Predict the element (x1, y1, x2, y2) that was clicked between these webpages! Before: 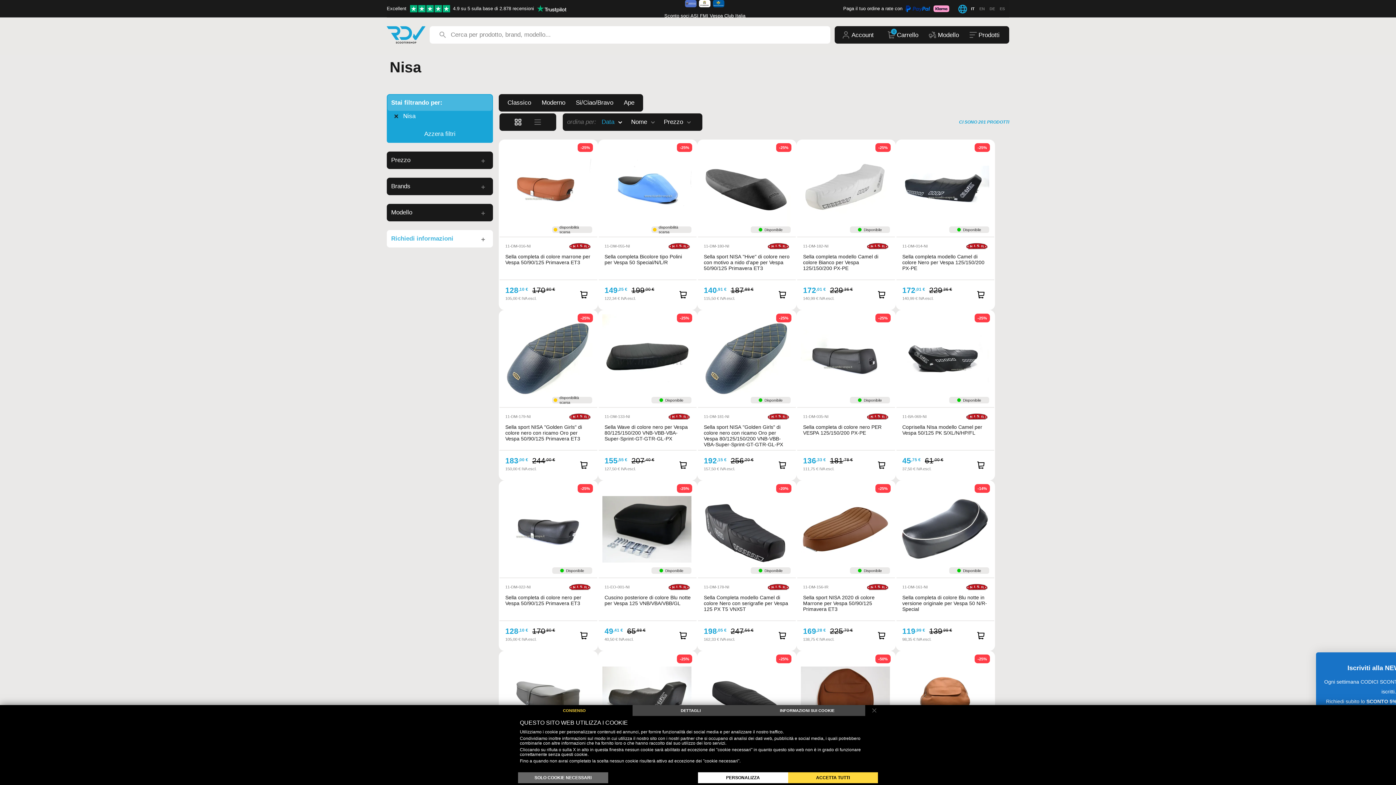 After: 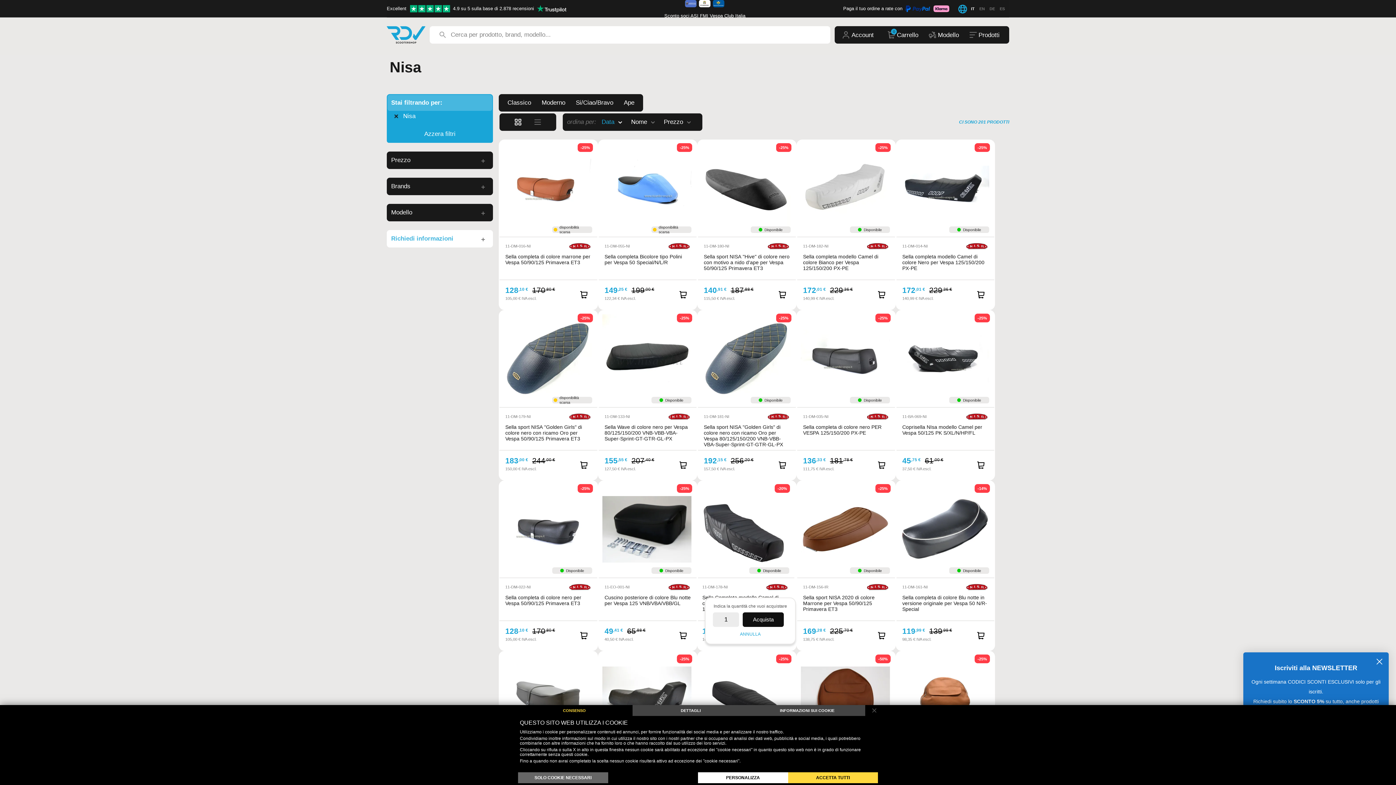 Action: bbox: (767, 627, 797, 644)